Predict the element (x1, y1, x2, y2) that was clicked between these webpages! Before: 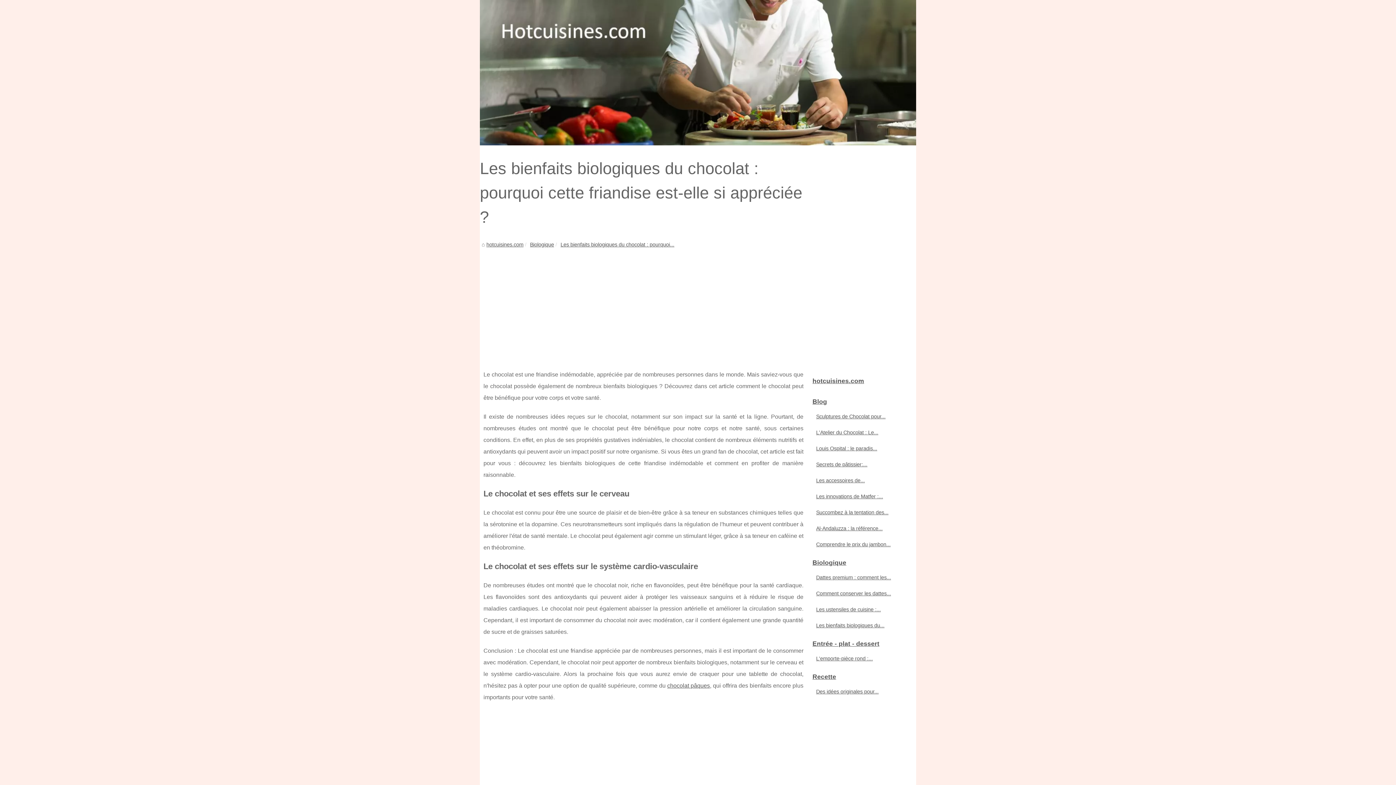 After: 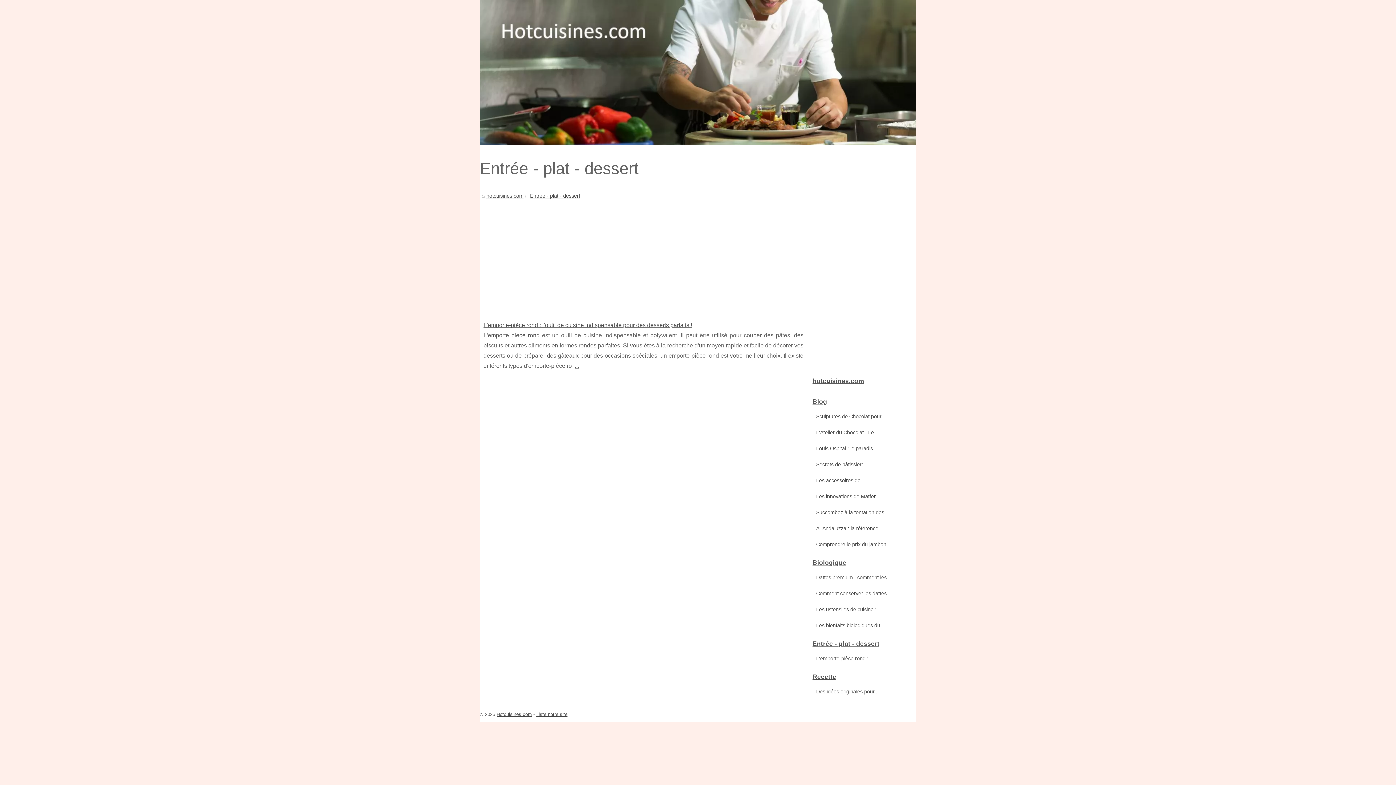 Action: bbox: (810, 637, 912, 650) label: Entrée - plat - dessert